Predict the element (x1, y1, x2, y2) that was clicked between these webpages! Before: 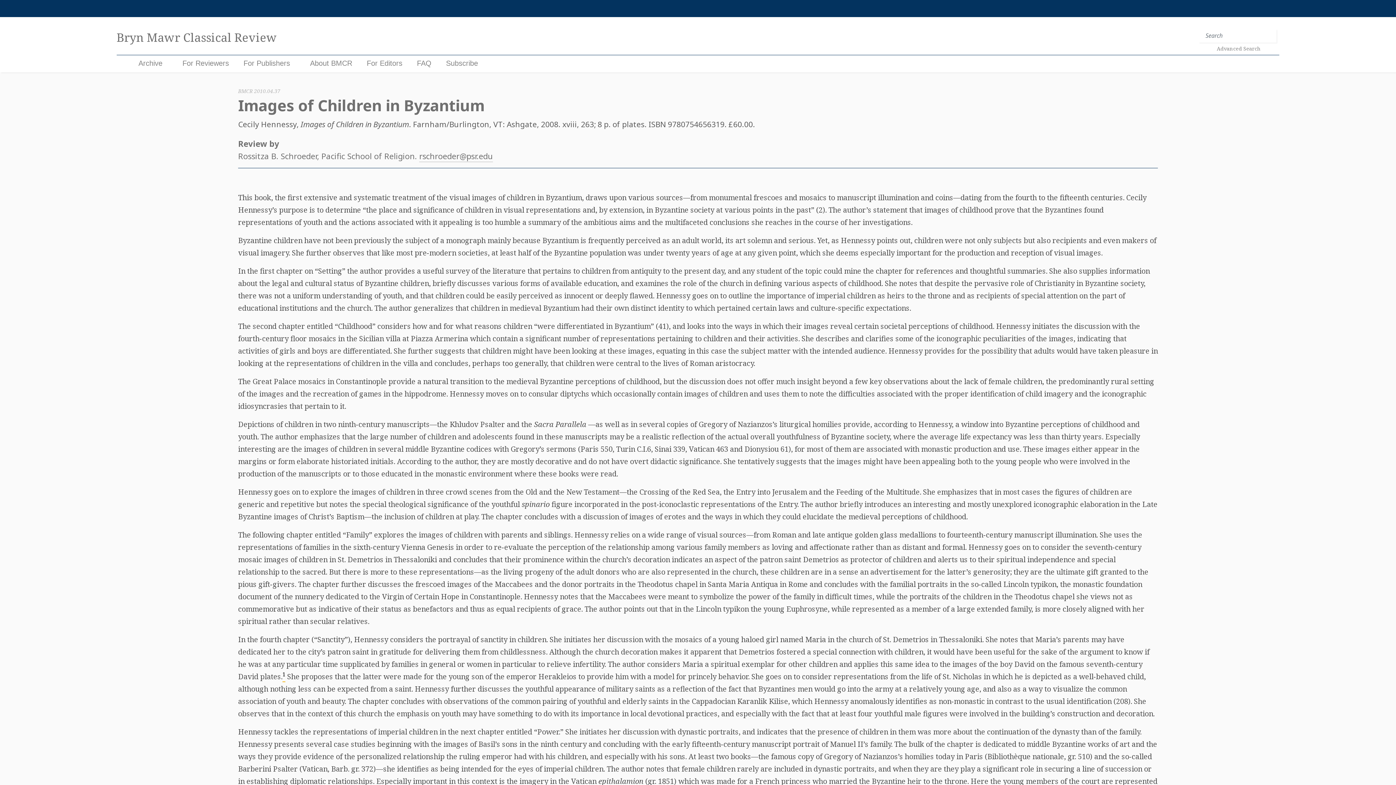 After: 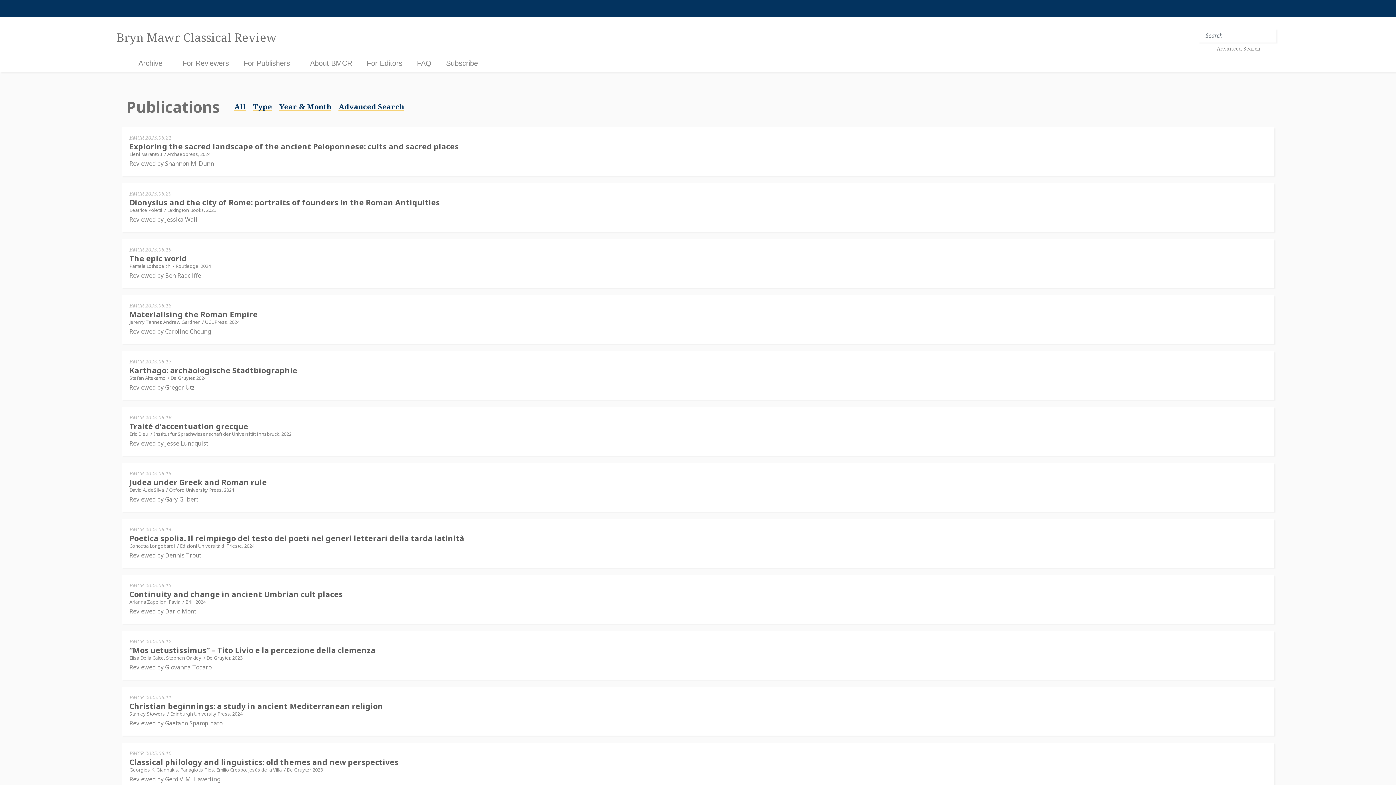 Action: bbox: (138, 59, 162, 67) label: Archive